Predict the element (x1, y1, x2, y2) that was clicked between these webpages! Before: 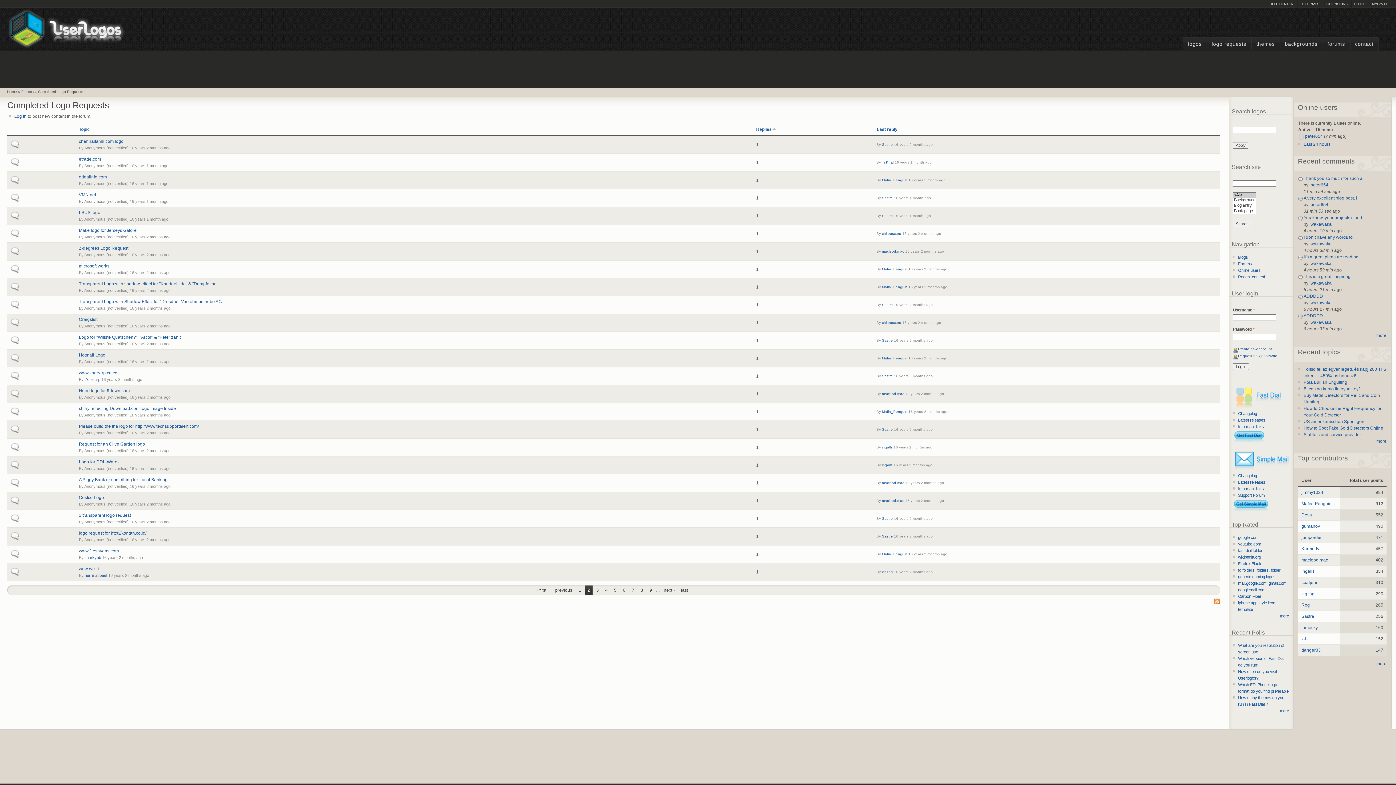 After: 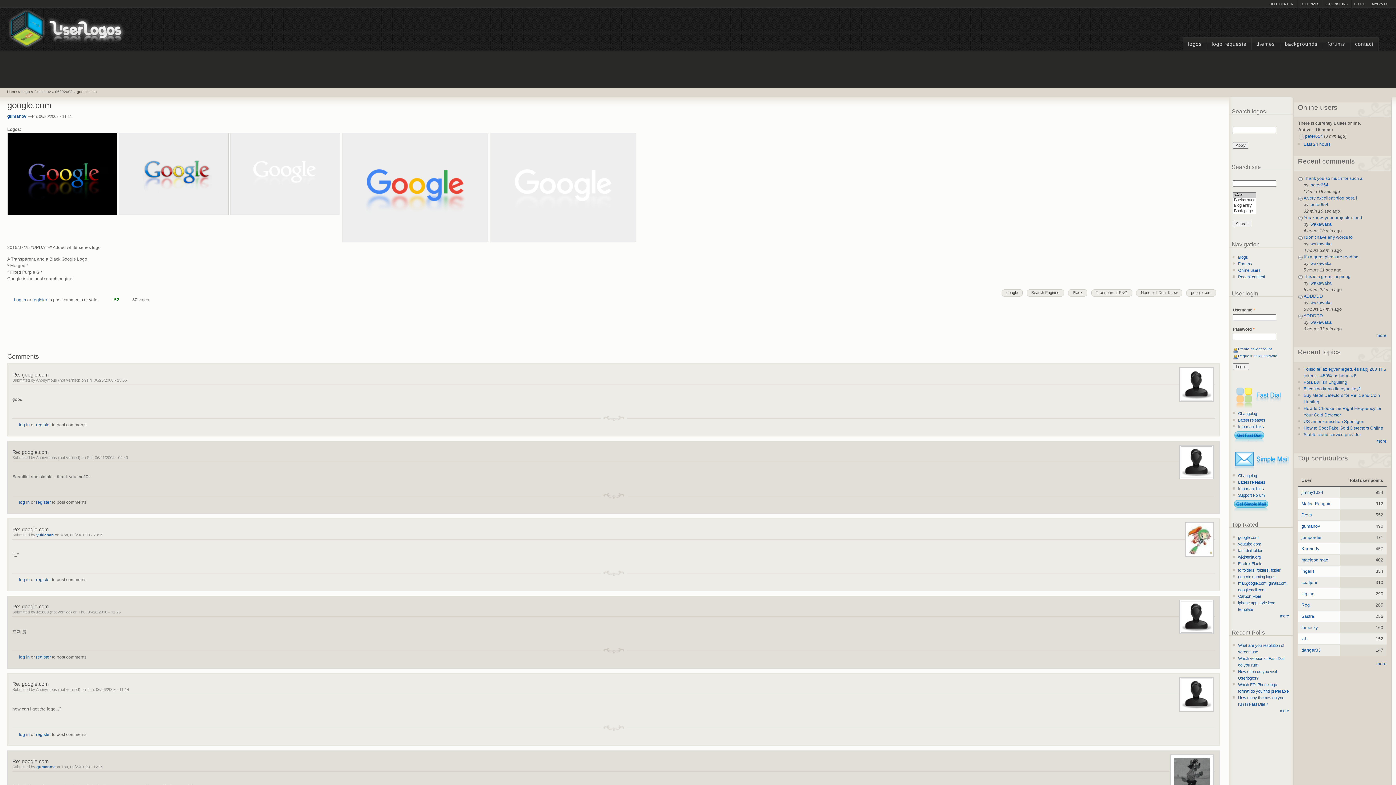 Action: label: google.com bbox: (1238, 535, 1258, 540)